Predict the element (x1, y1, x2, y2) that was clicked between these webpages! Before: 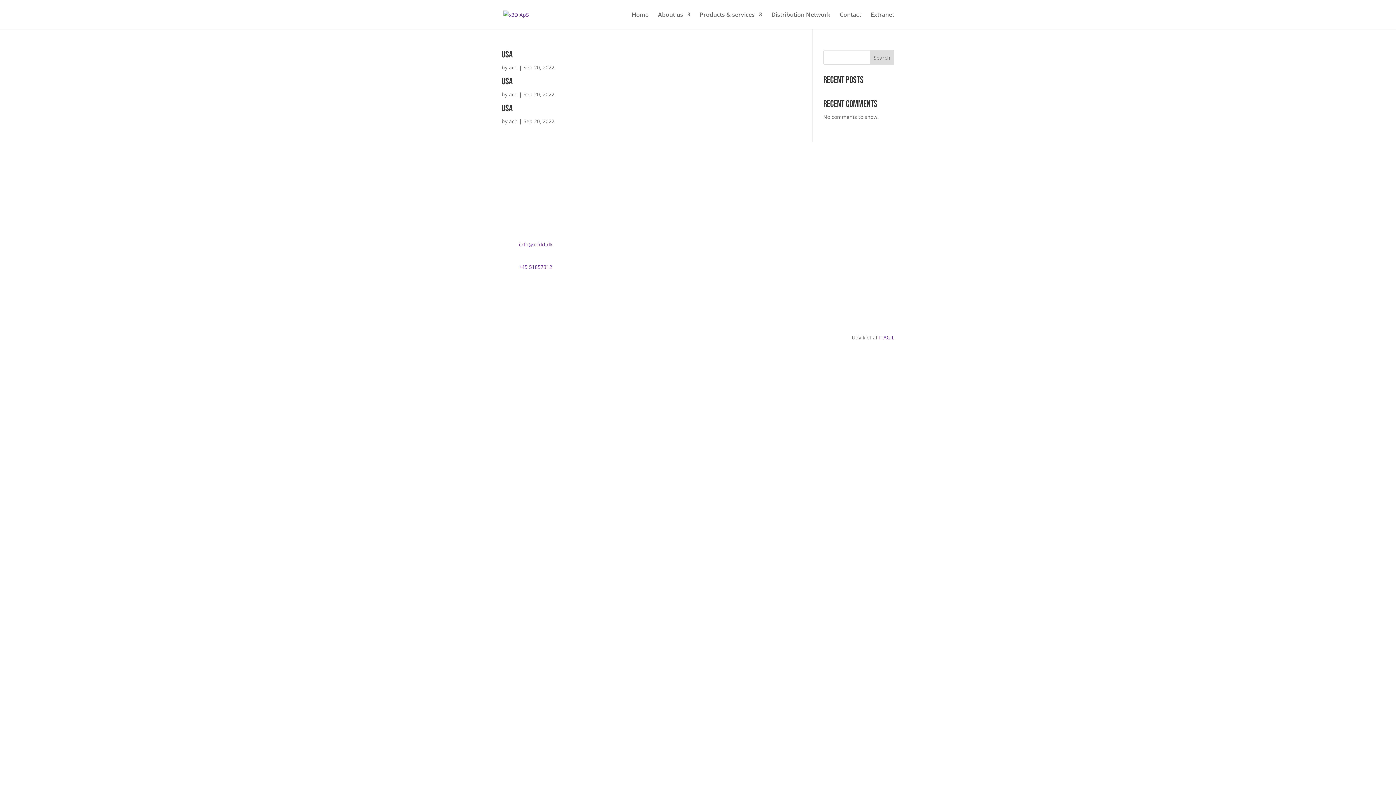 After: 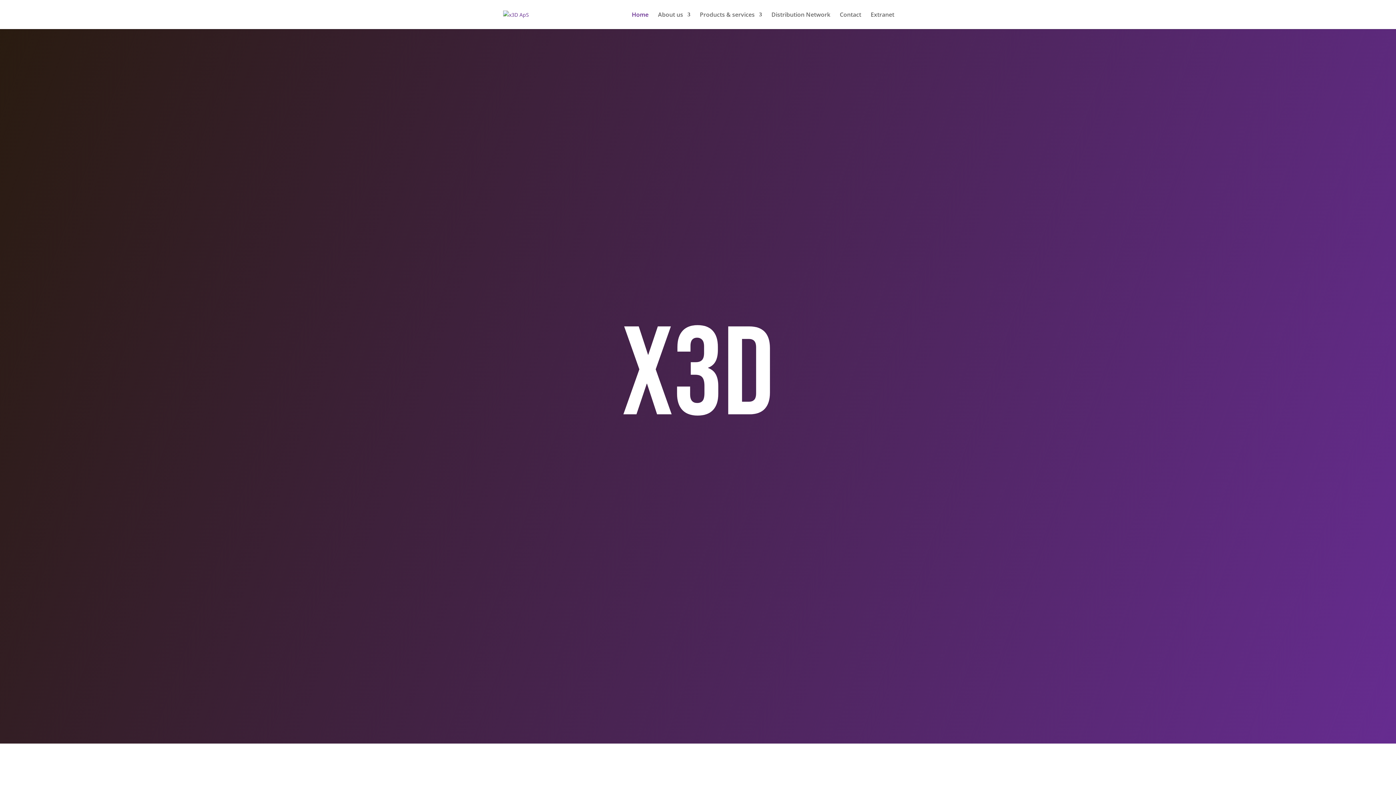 Action: bbox: (503, 10, 529, 17)